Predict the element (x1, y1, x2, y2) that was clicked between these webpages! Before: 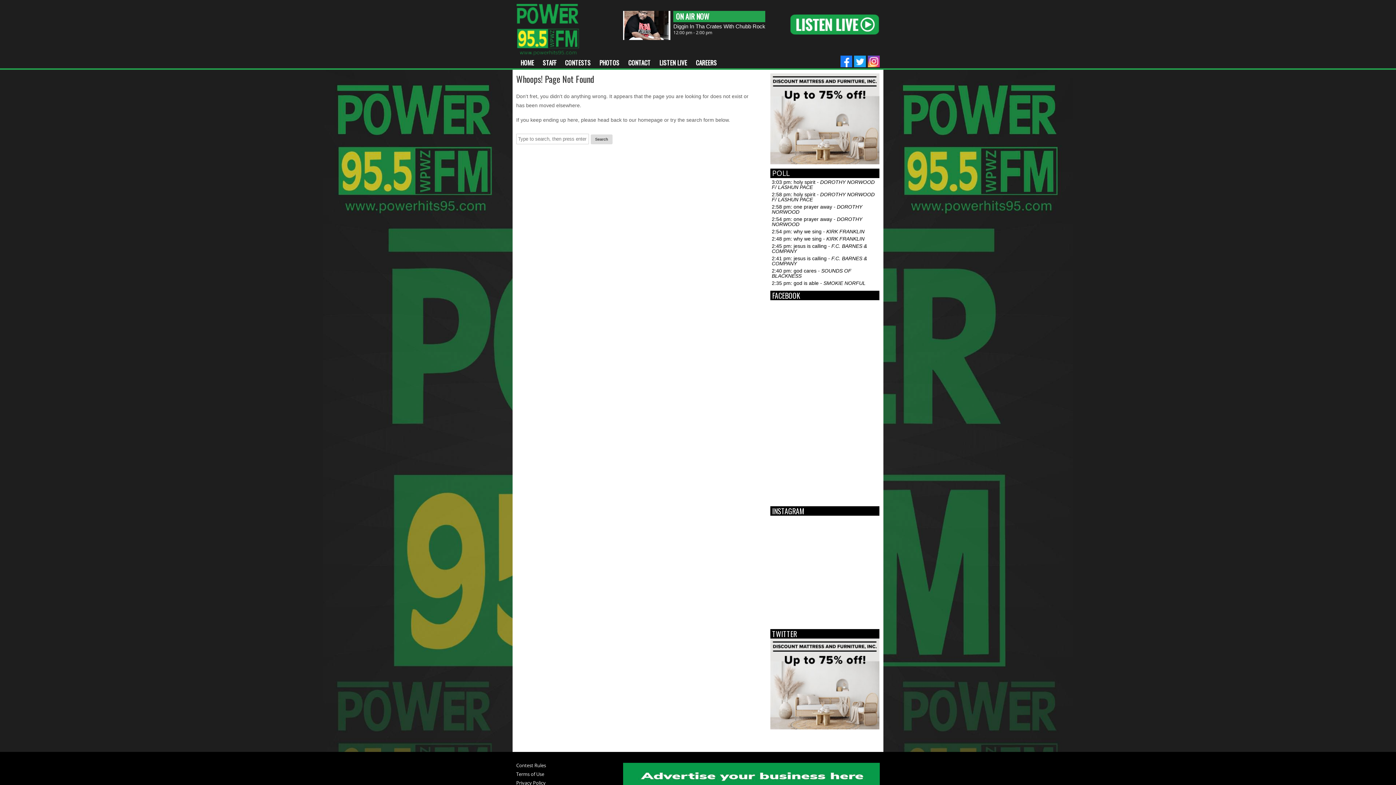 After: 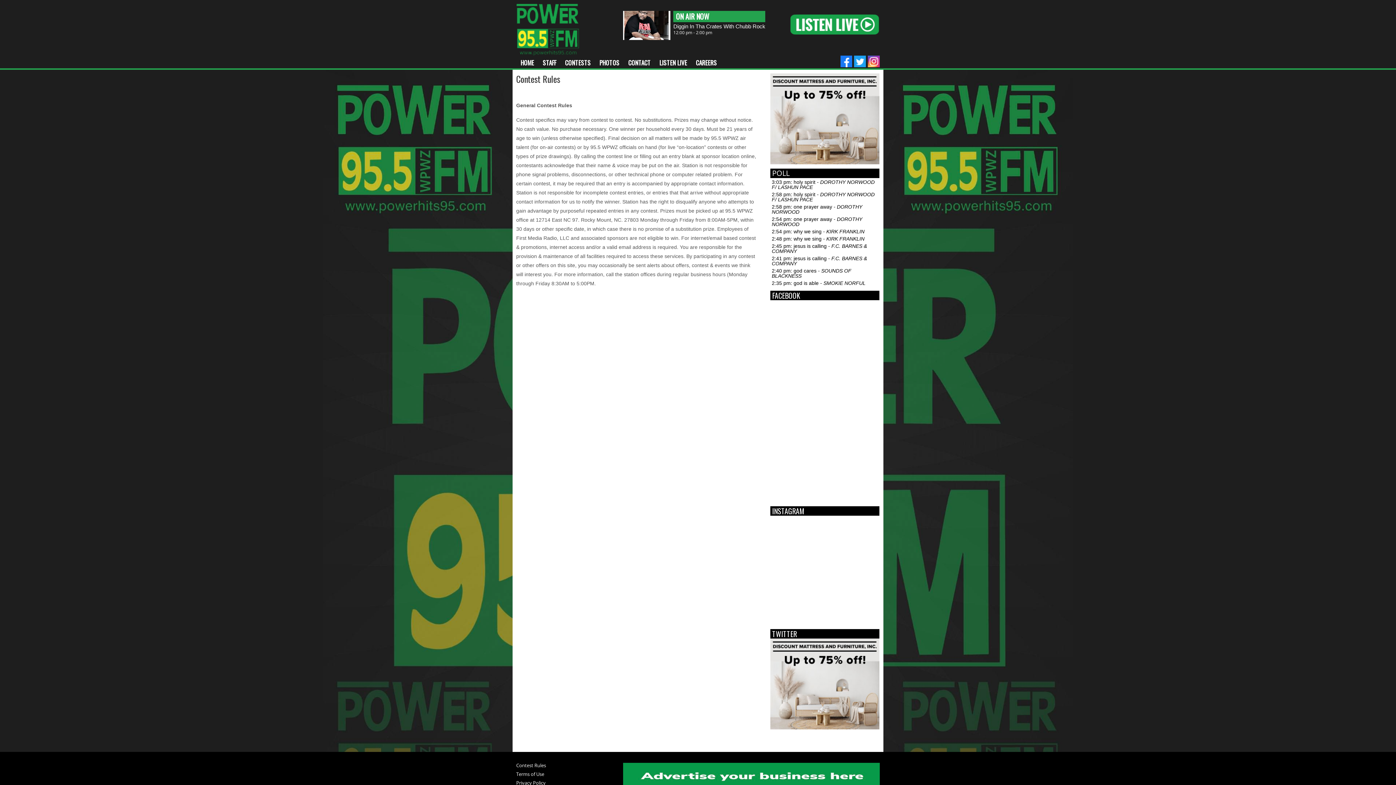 Action: bbox: (516, 763, 620, 772) label: Contest Rules